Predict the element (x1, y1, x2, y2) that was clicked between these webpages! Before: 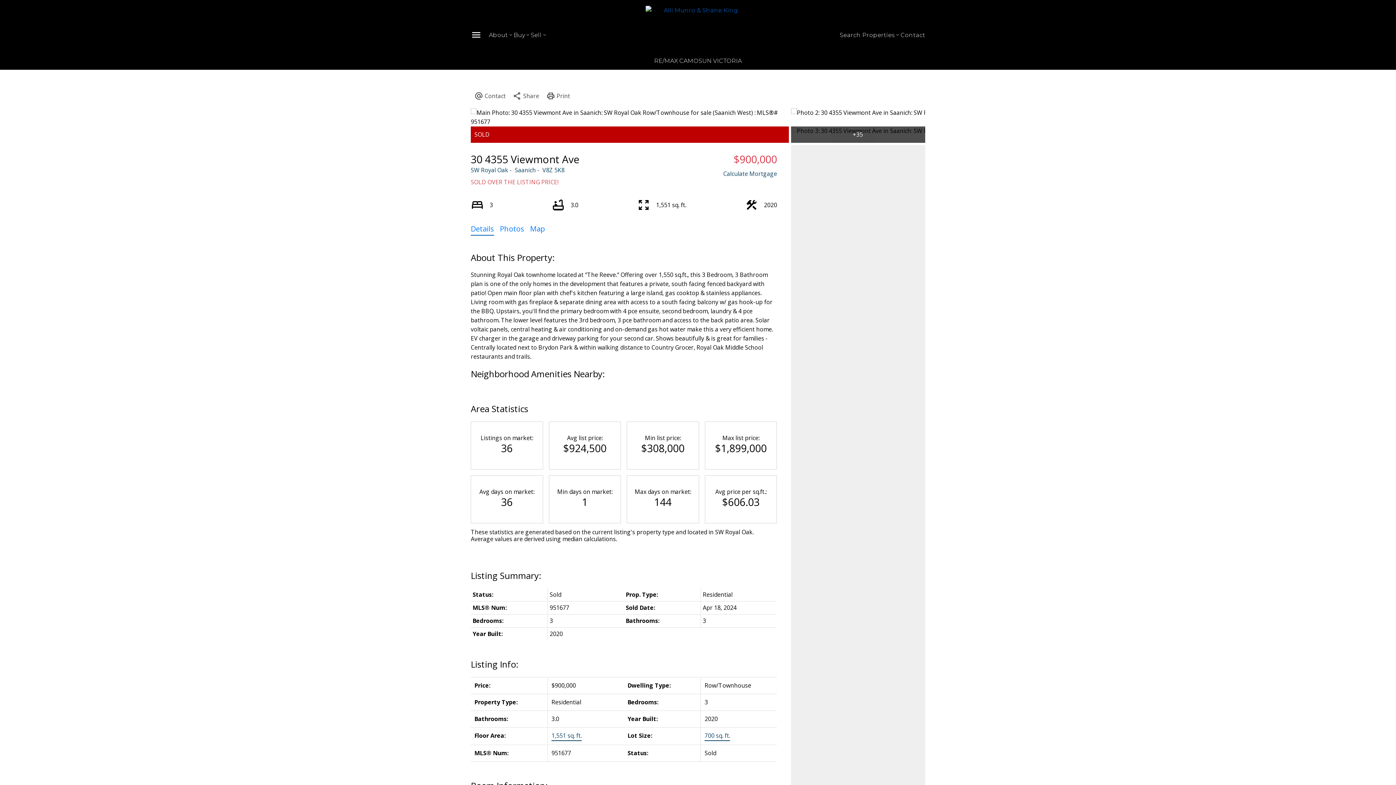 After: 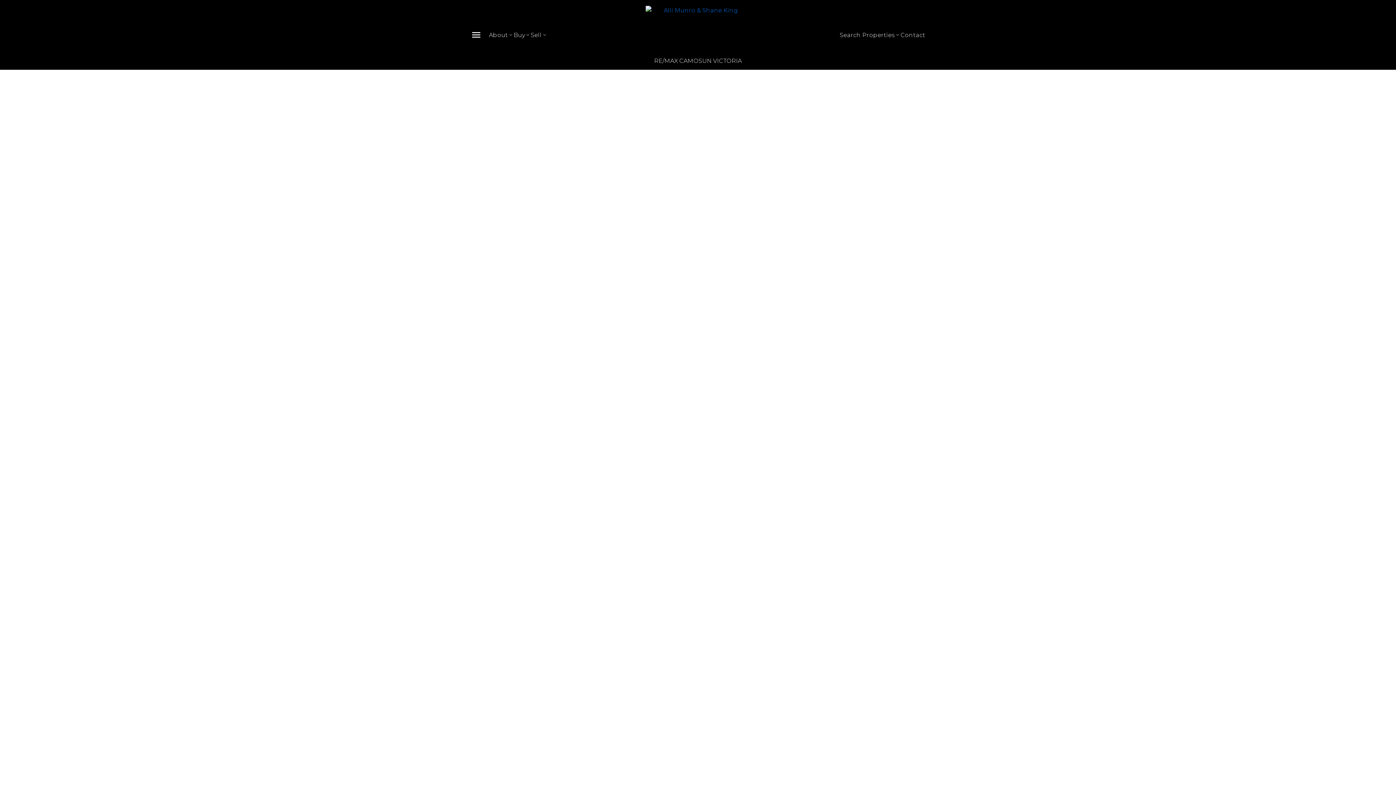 Action: label: About bbox: (489, 28, 513, 40)